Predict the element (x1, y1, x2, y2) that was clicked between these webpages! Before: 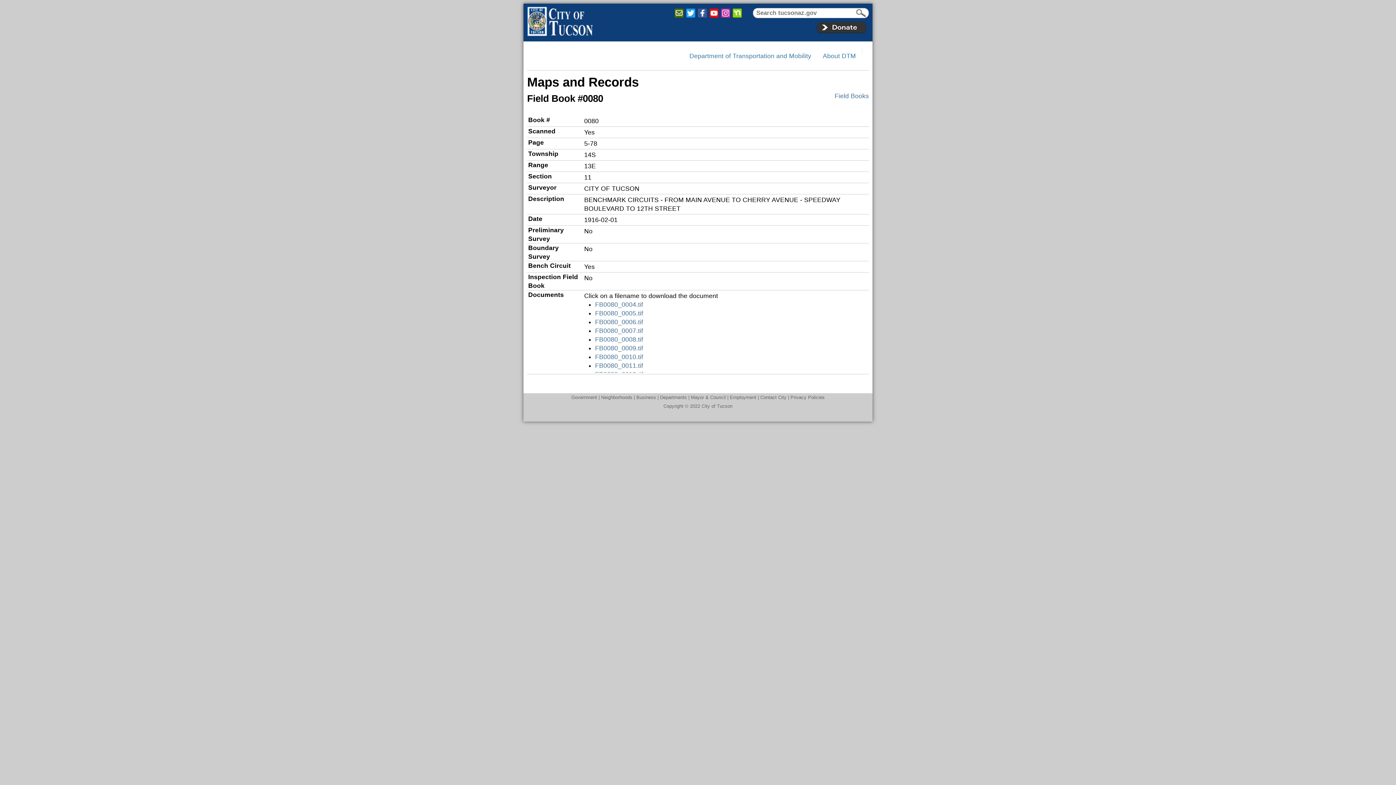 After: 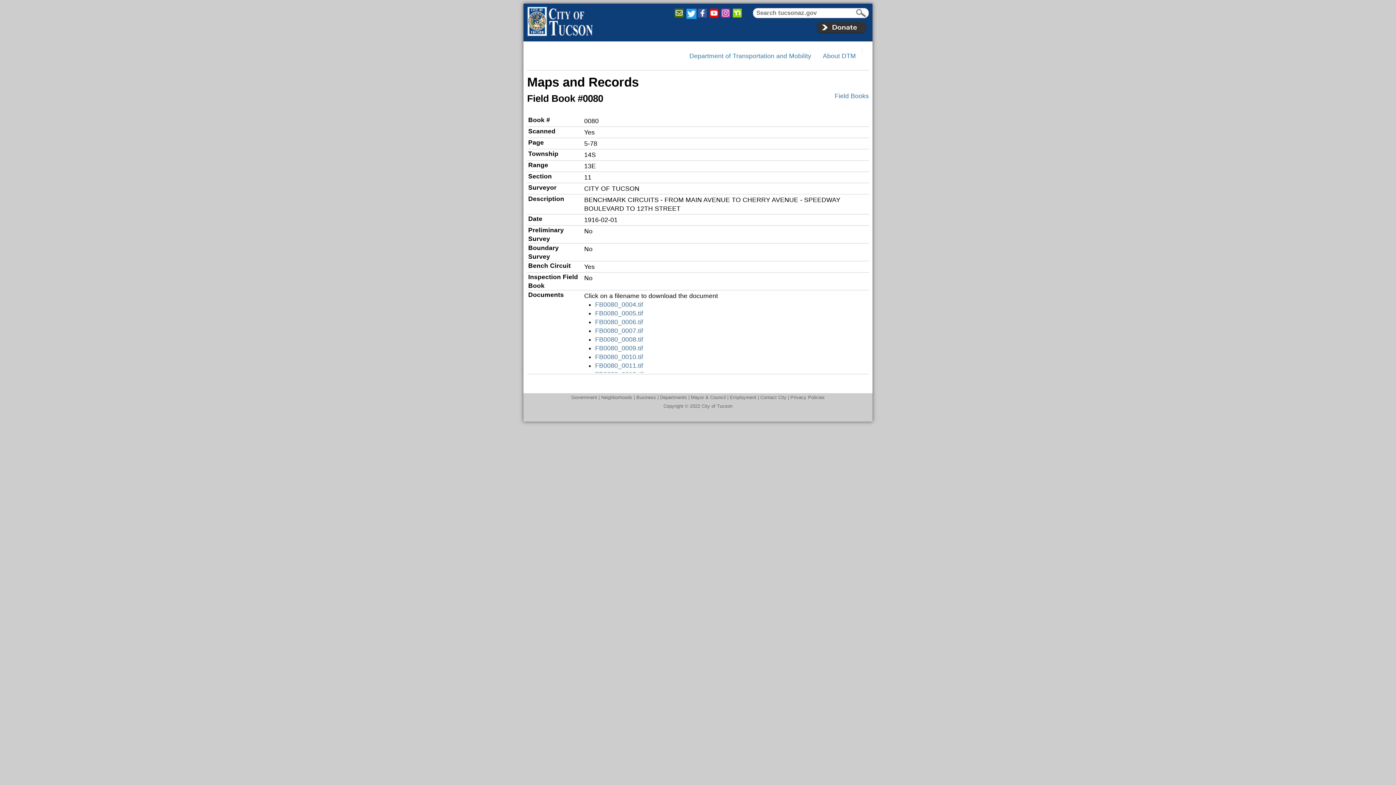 Action: bbox: (685, 8, 697, 19)